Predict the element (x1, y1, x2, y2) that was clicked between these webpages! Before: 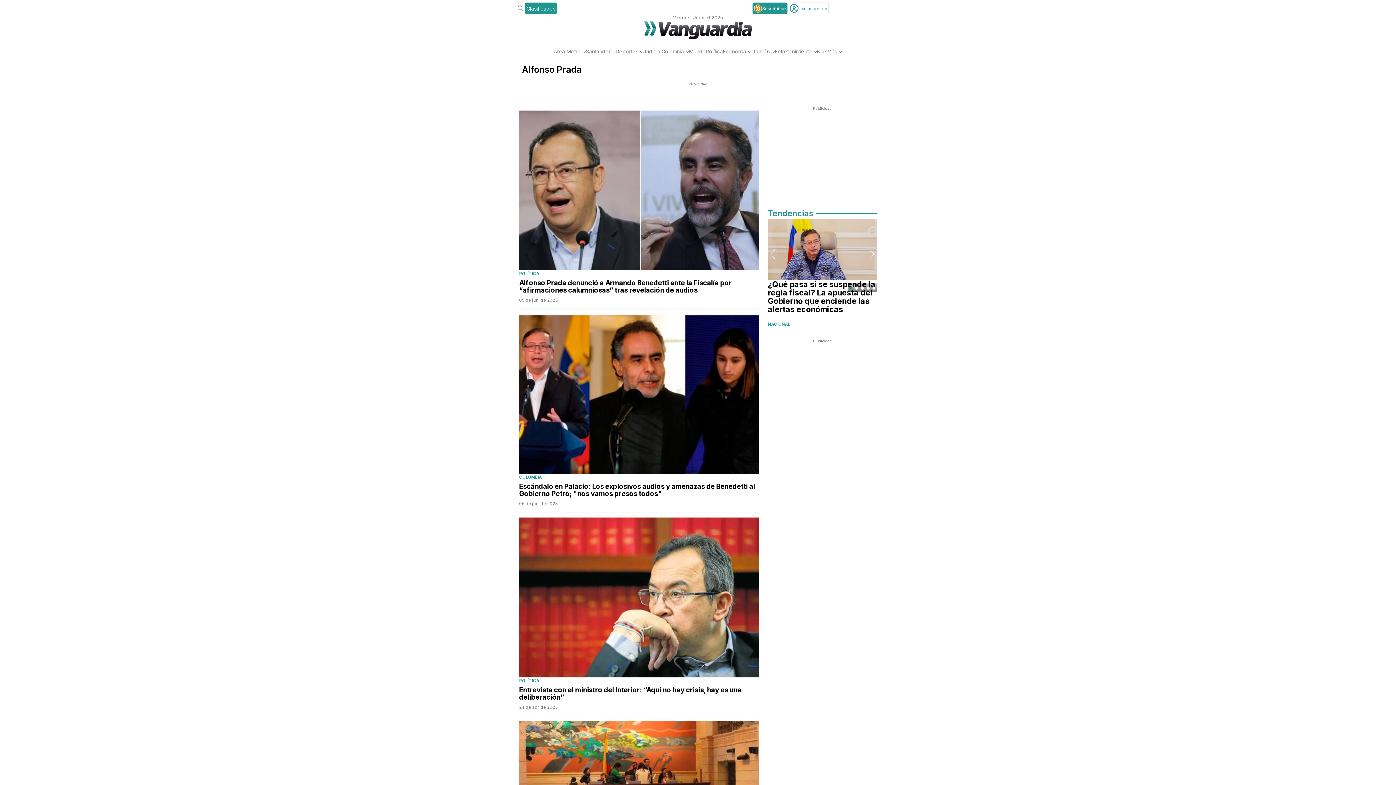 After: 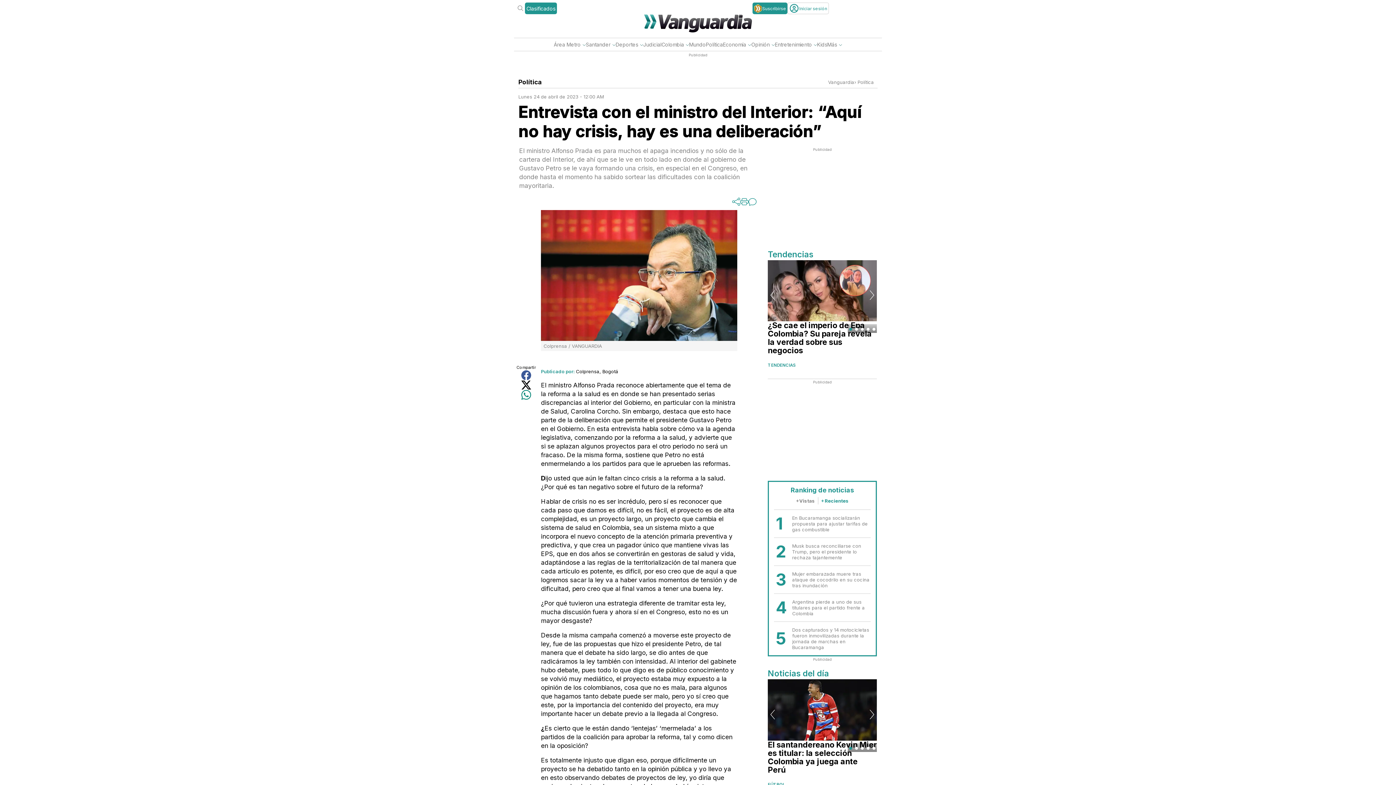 Action: bbox: (519, 517, 759, 677) label: Entrevista con el ministro del Interior: “Aquí no hay crisis, hay es una deliberación”